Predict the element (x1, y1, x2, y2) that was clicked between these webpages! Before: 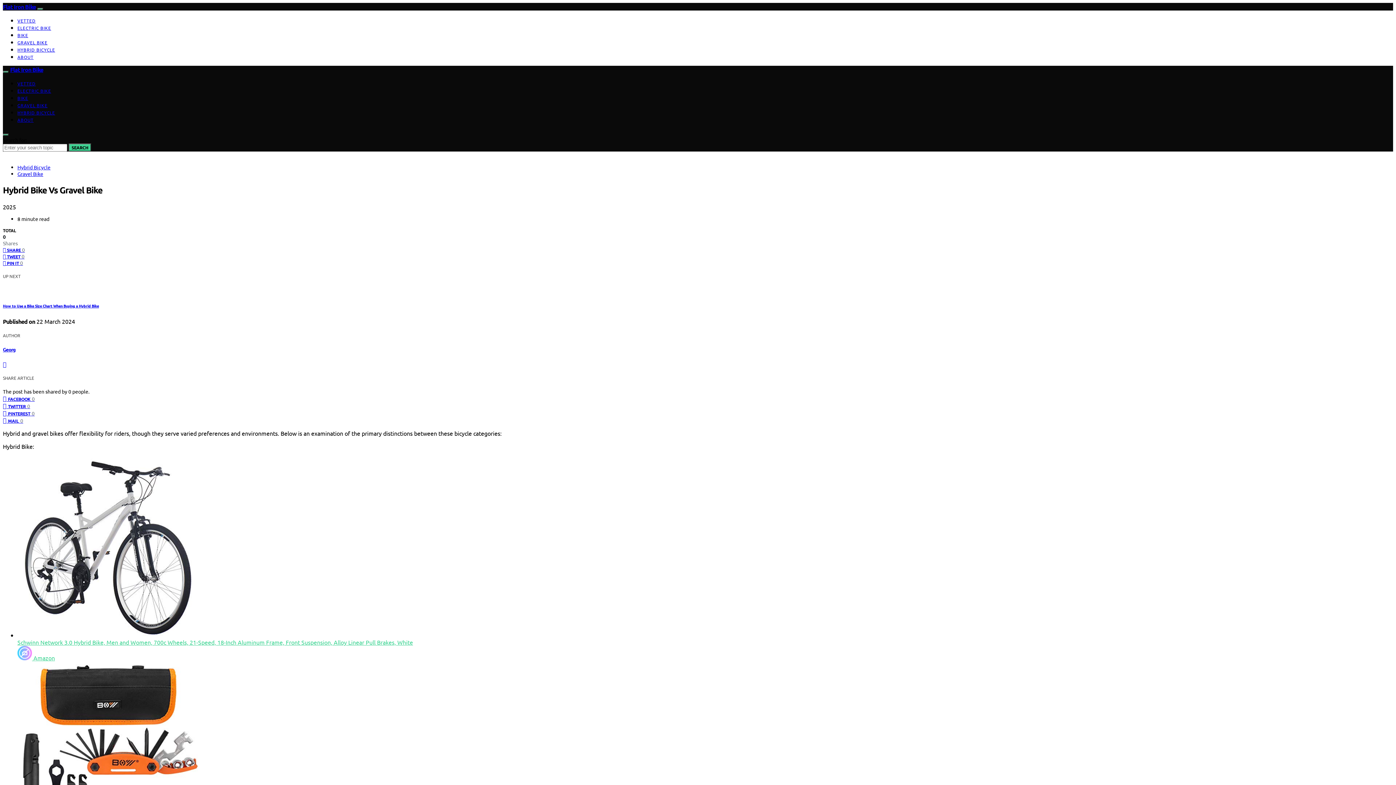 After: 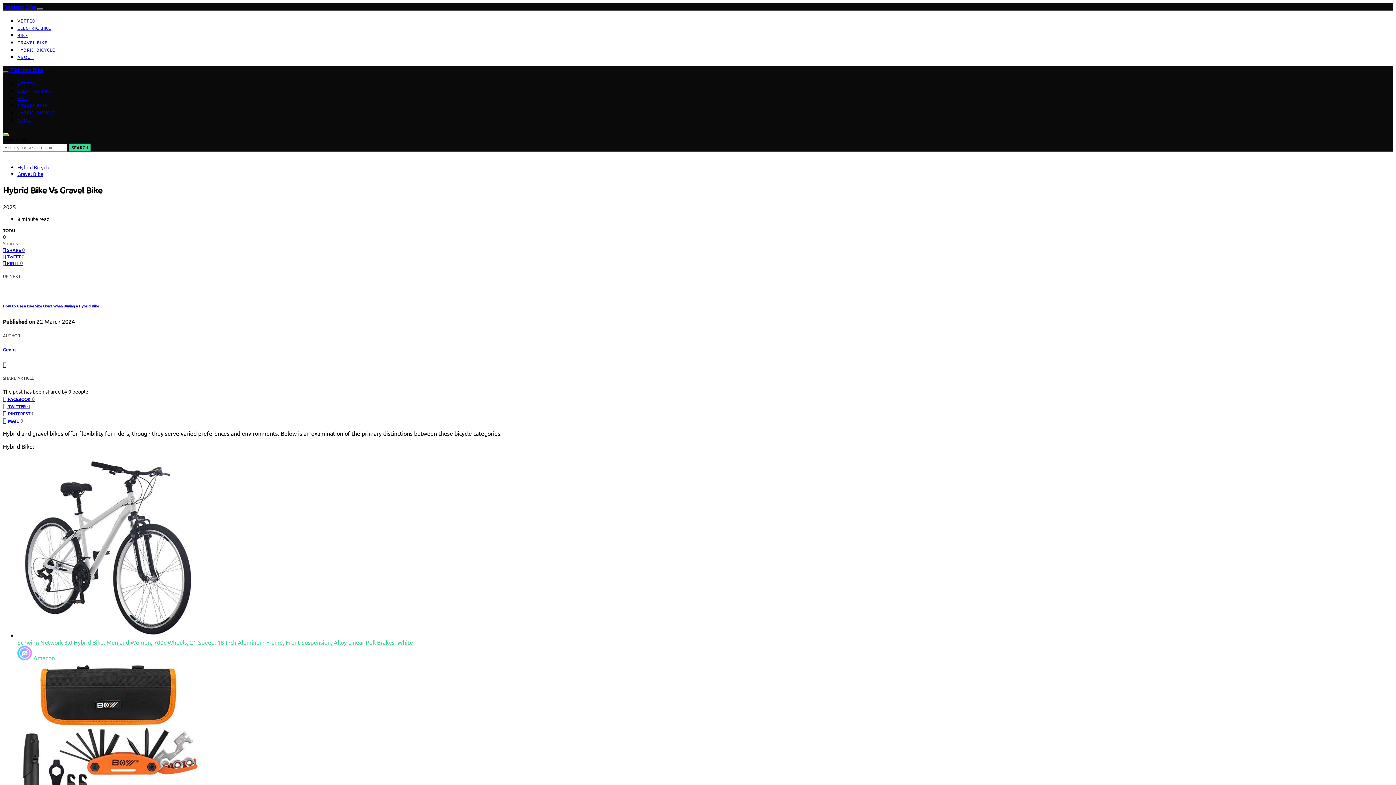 Action: bbox: (2, 133, 8, 136)